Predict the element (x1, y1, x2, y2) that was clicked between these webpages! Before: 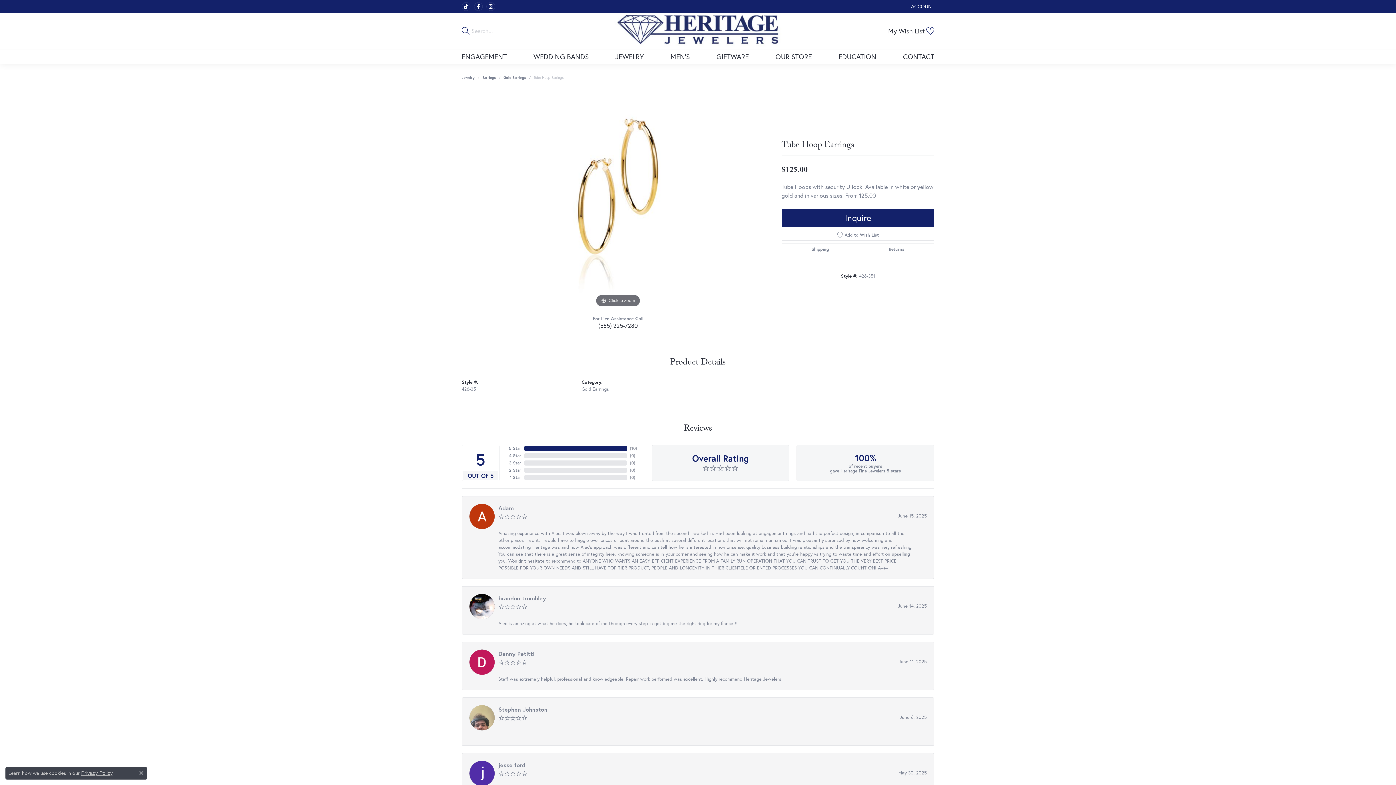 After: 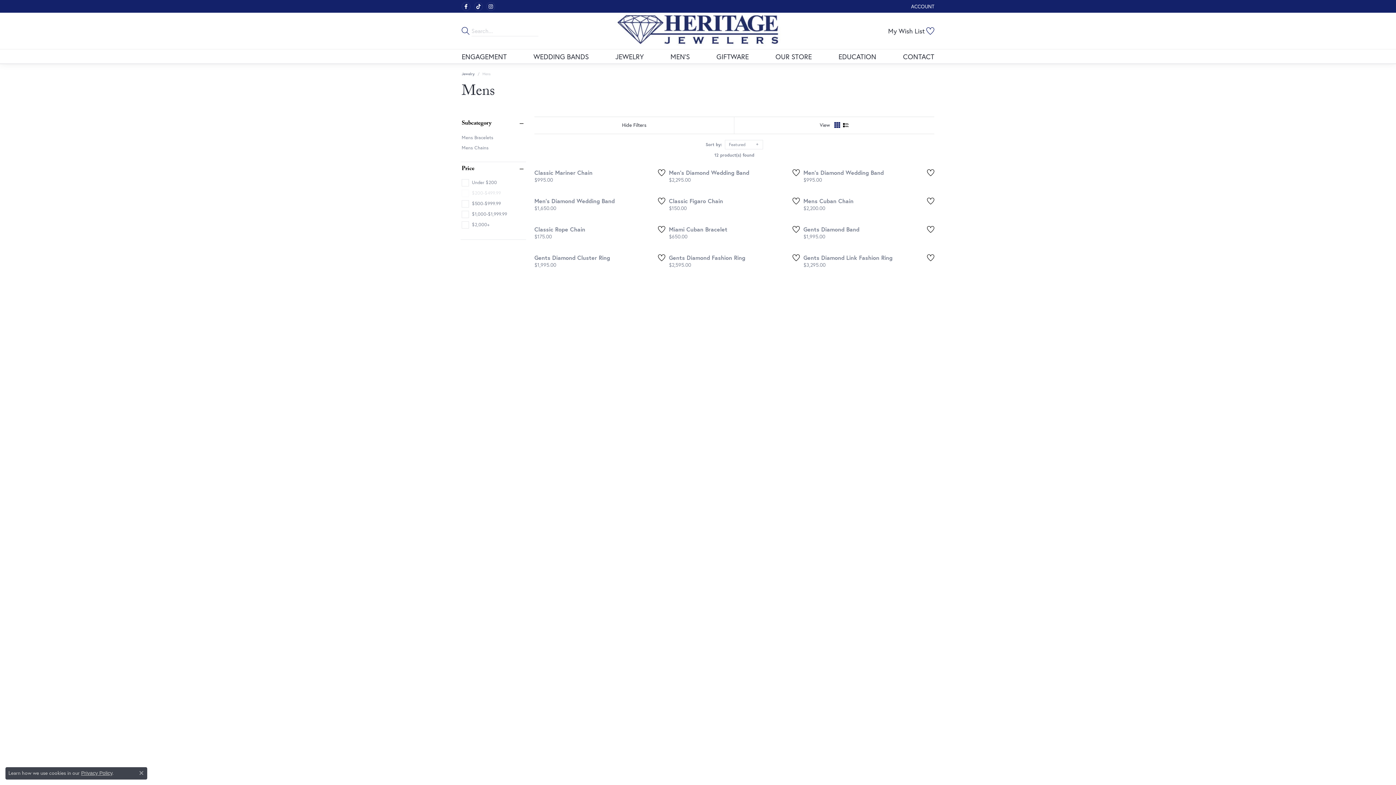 Action: bbox: (670, 49, 689, 63) label: MEN'S